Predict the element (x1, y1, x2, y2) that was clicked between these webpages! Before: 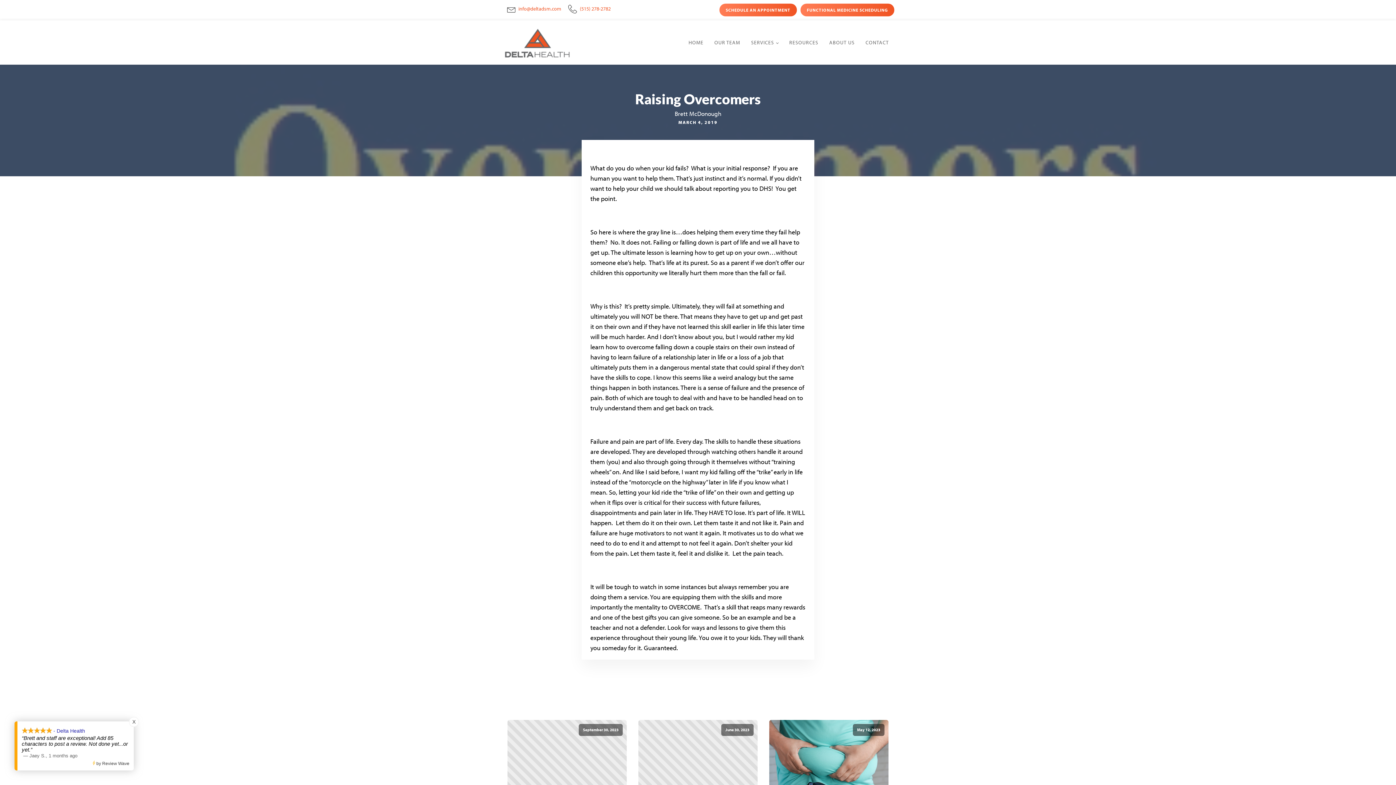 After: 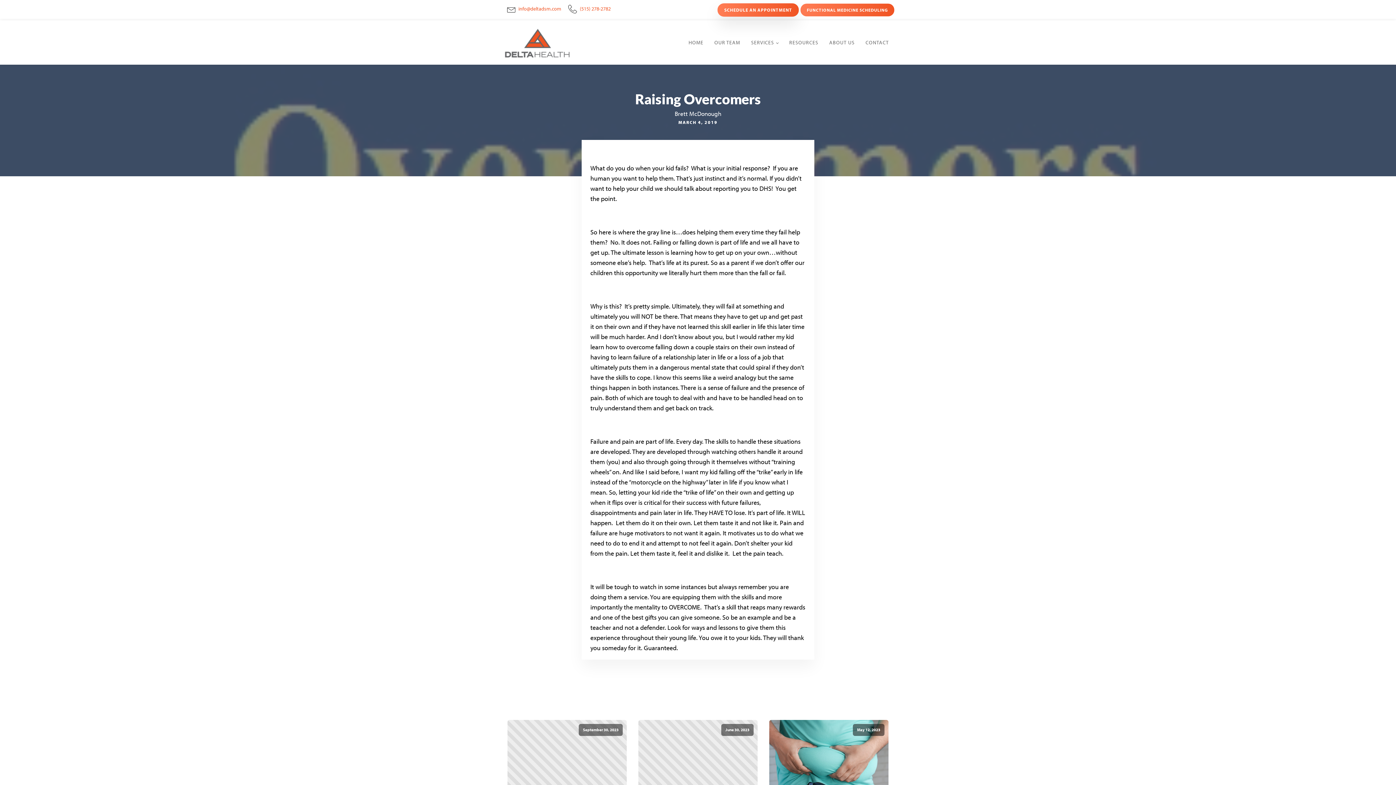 Action: label: SCHEDULE AN APPOINTMENT bbox: (719, 3, 797, 16)